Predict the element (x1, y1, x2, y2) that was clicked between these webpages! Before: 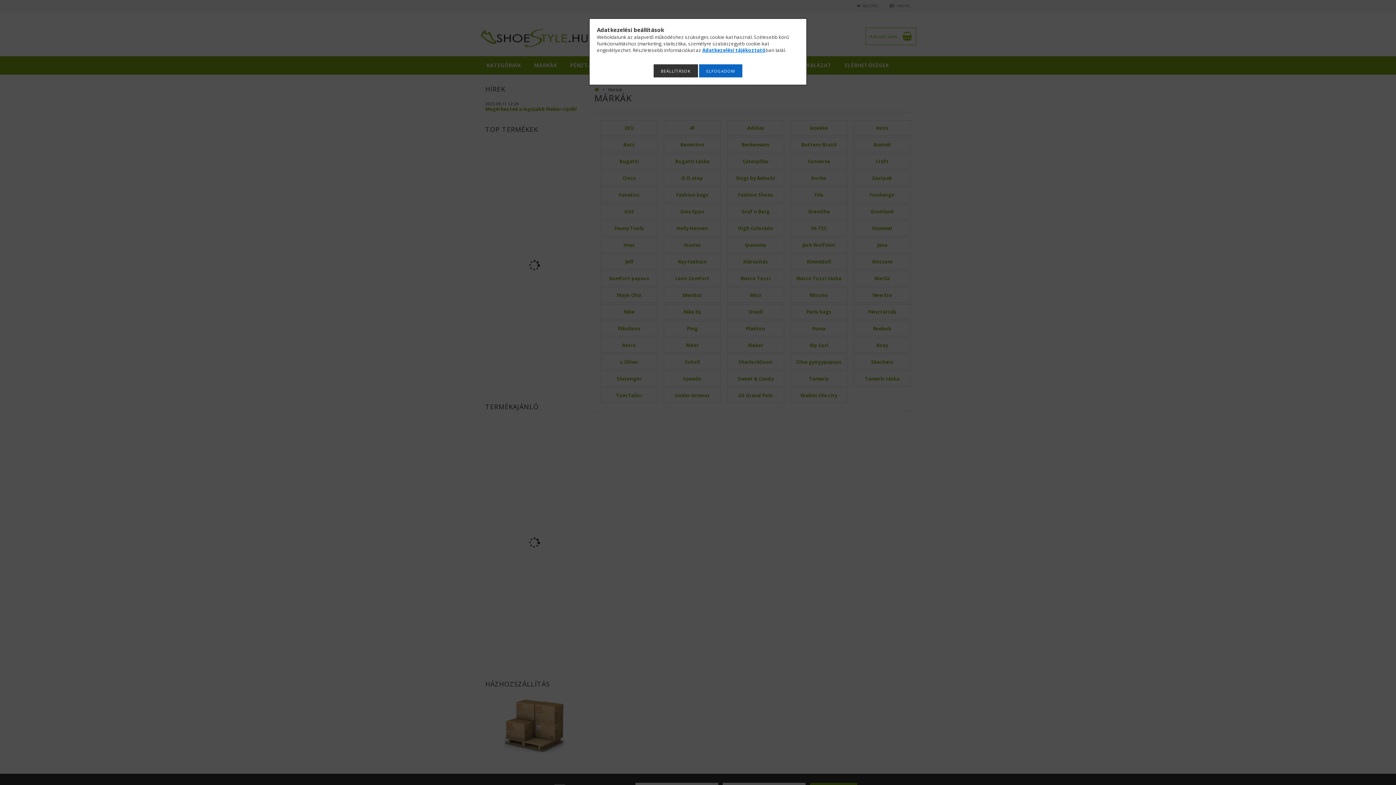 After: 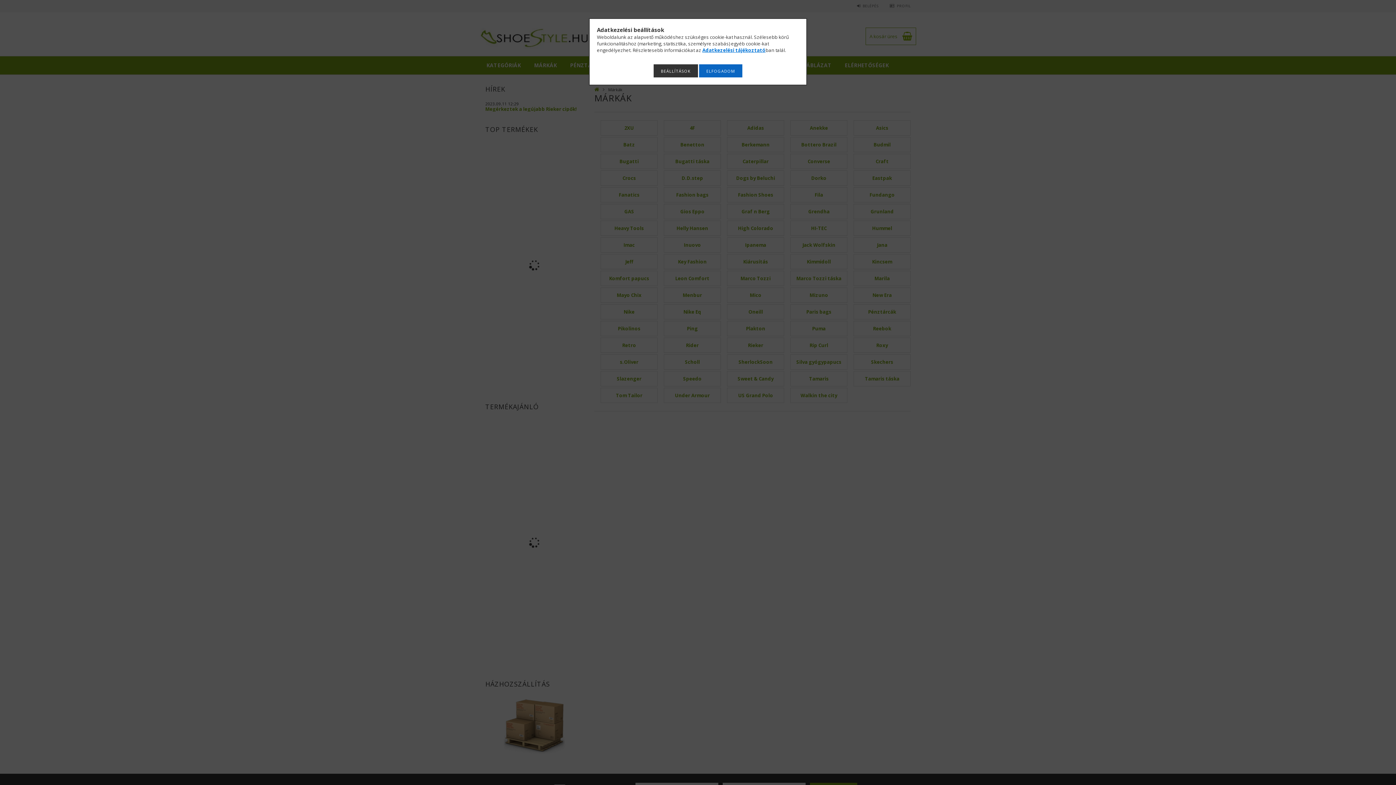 Action: bbox: (702, 46, 765, 53) label: Adatkezelési tájékoztató